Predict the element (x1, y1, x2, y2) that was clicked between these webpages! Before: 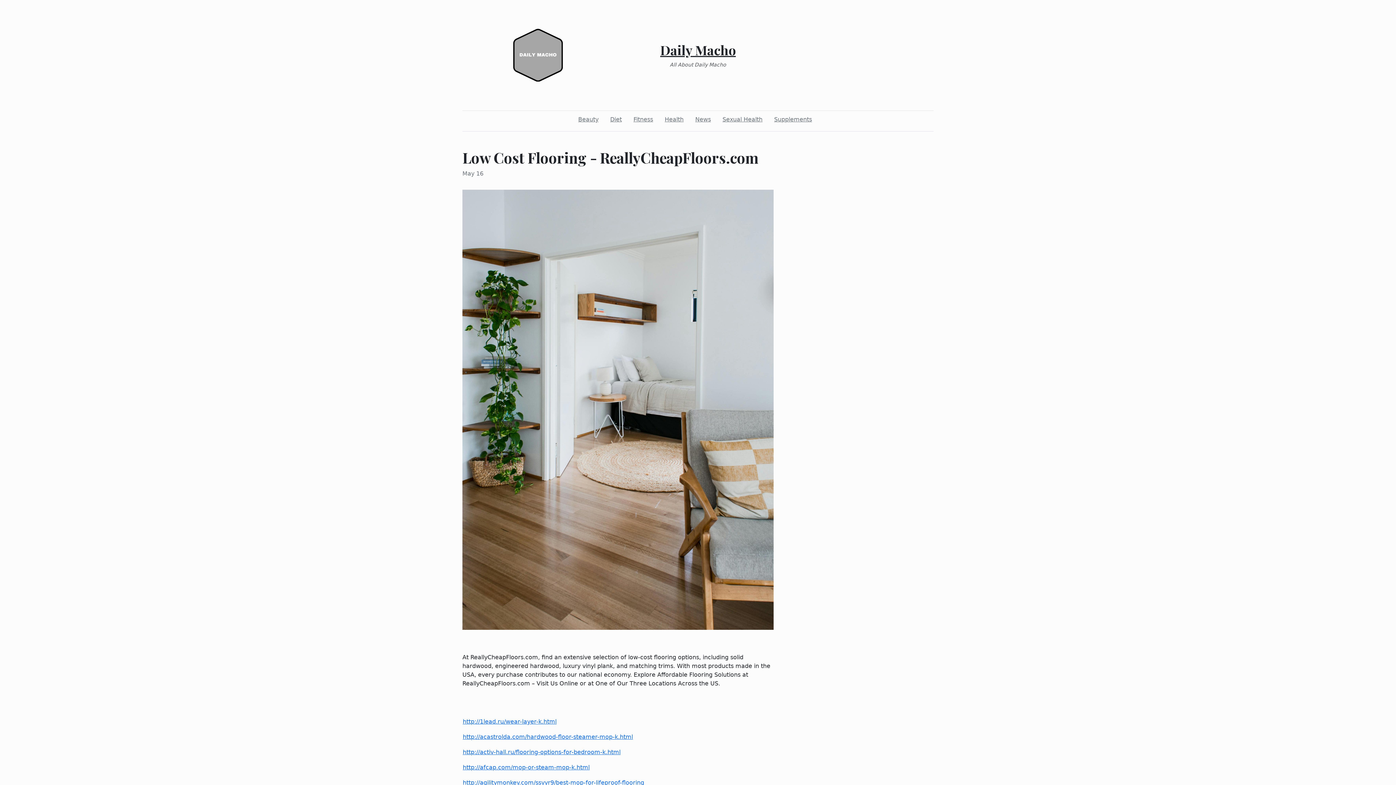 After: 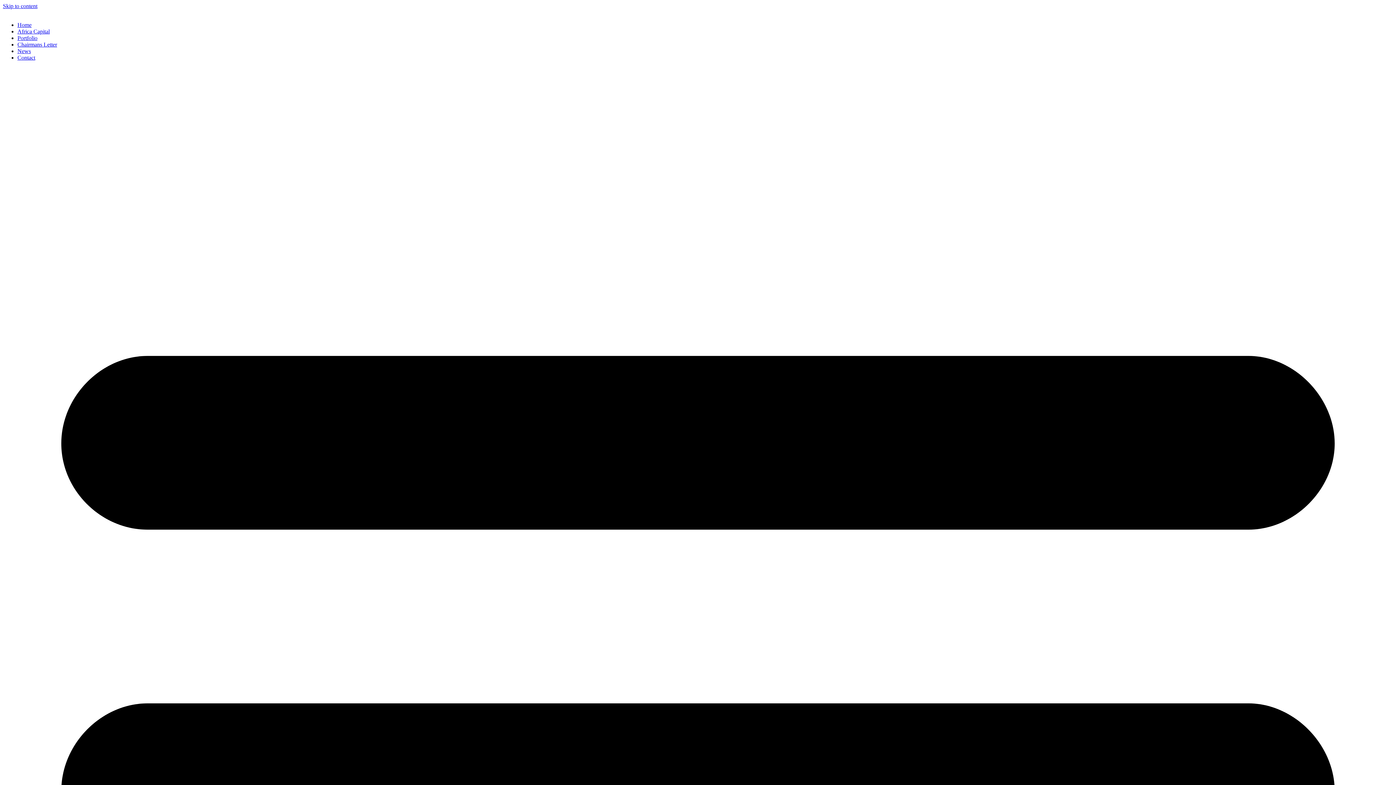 Action: bbox: (462, 764, 589, 771) label: http://afcap.com/mop-or-steam-mop-k.html